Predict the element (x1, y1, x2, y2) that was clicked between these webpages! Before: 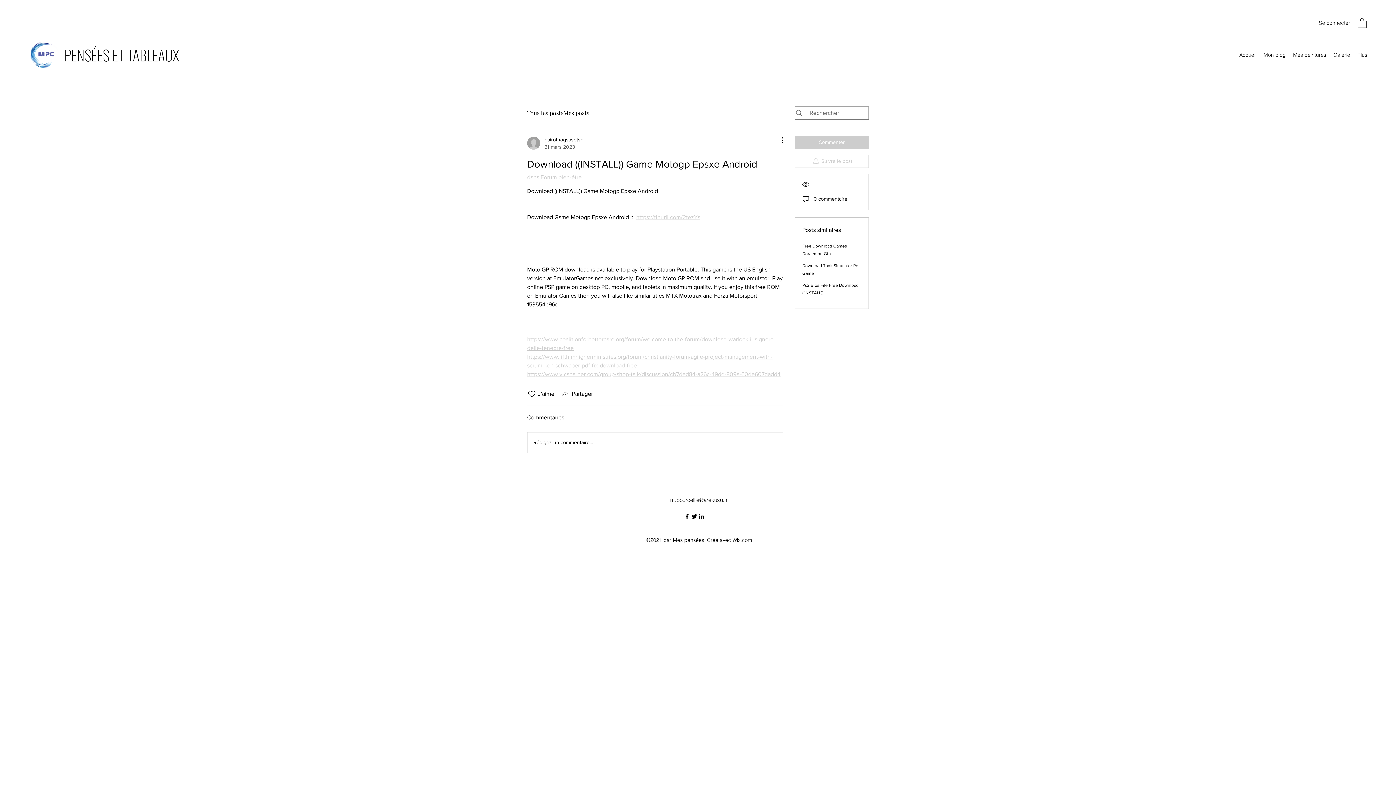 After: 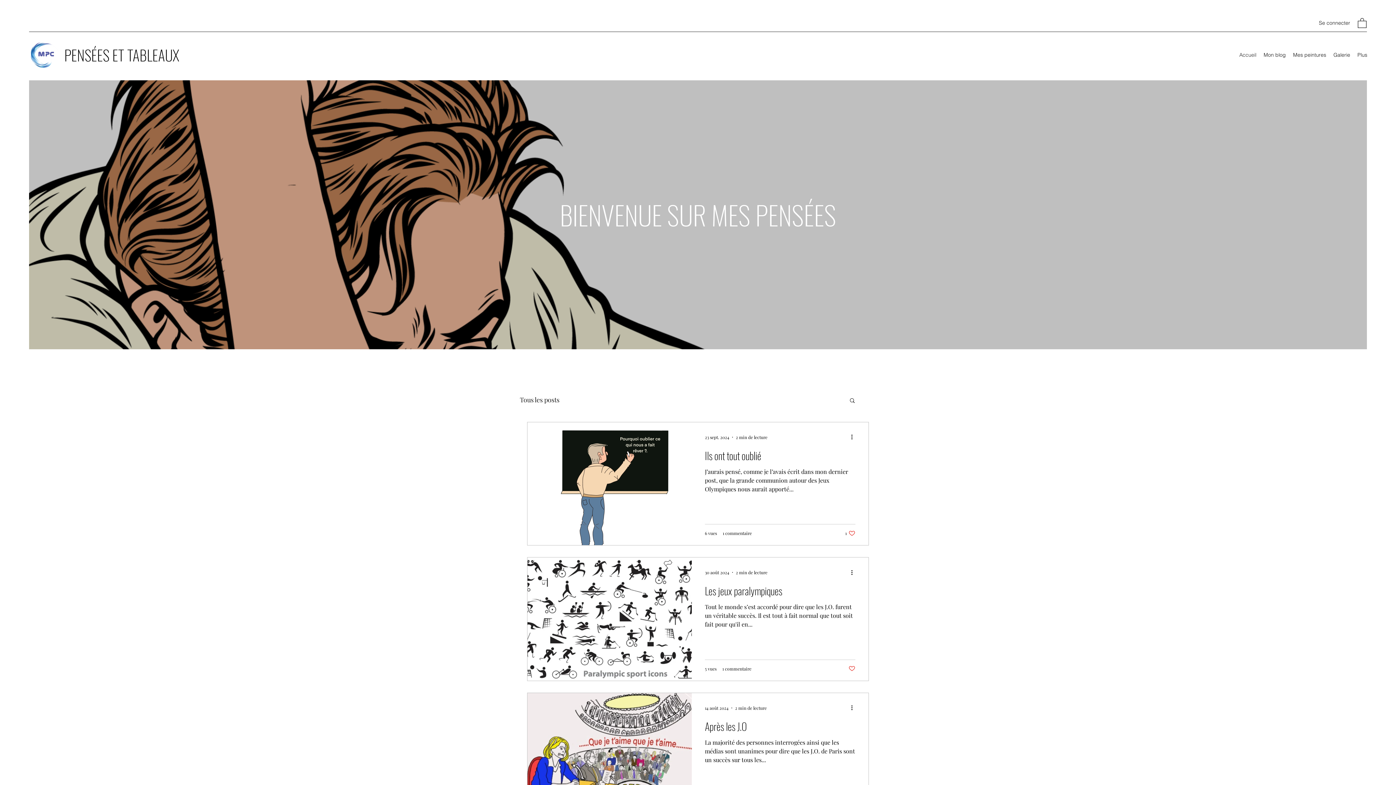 Action: bbox: (64, 43, 179, 65) label: PENSÉES ET TABLEAUX